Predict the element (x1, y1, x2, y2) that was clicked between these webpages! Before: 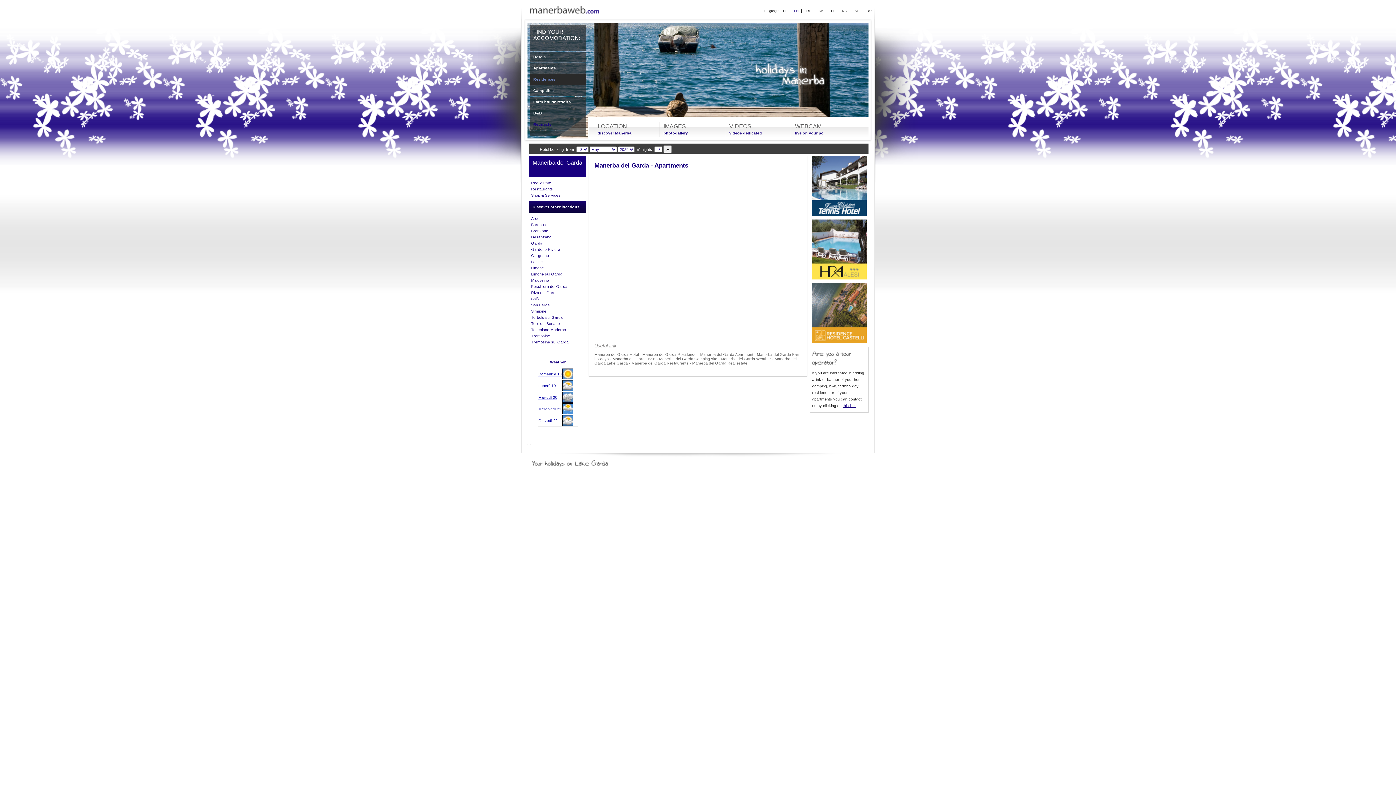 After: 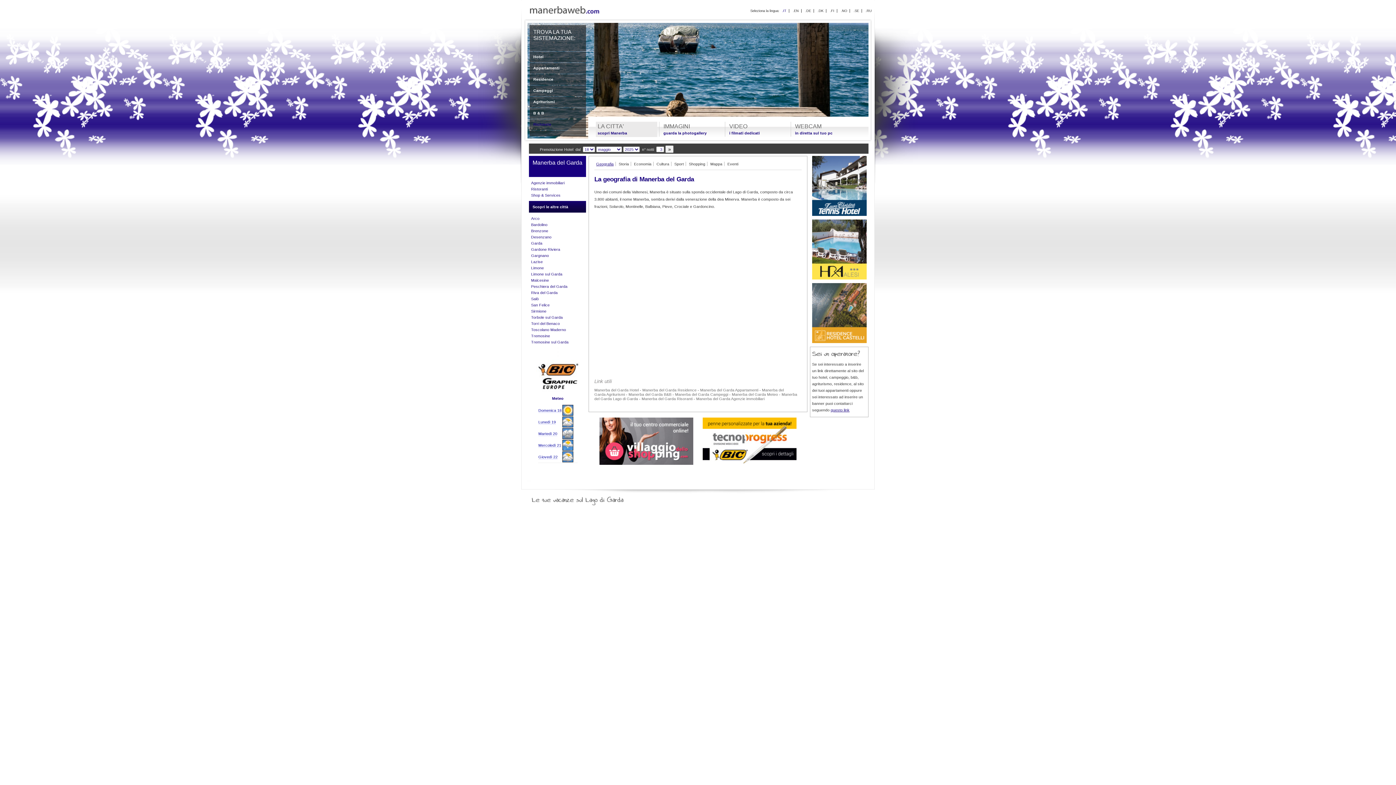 Action: bbox: (782, 9, 786, 12) label: .IT